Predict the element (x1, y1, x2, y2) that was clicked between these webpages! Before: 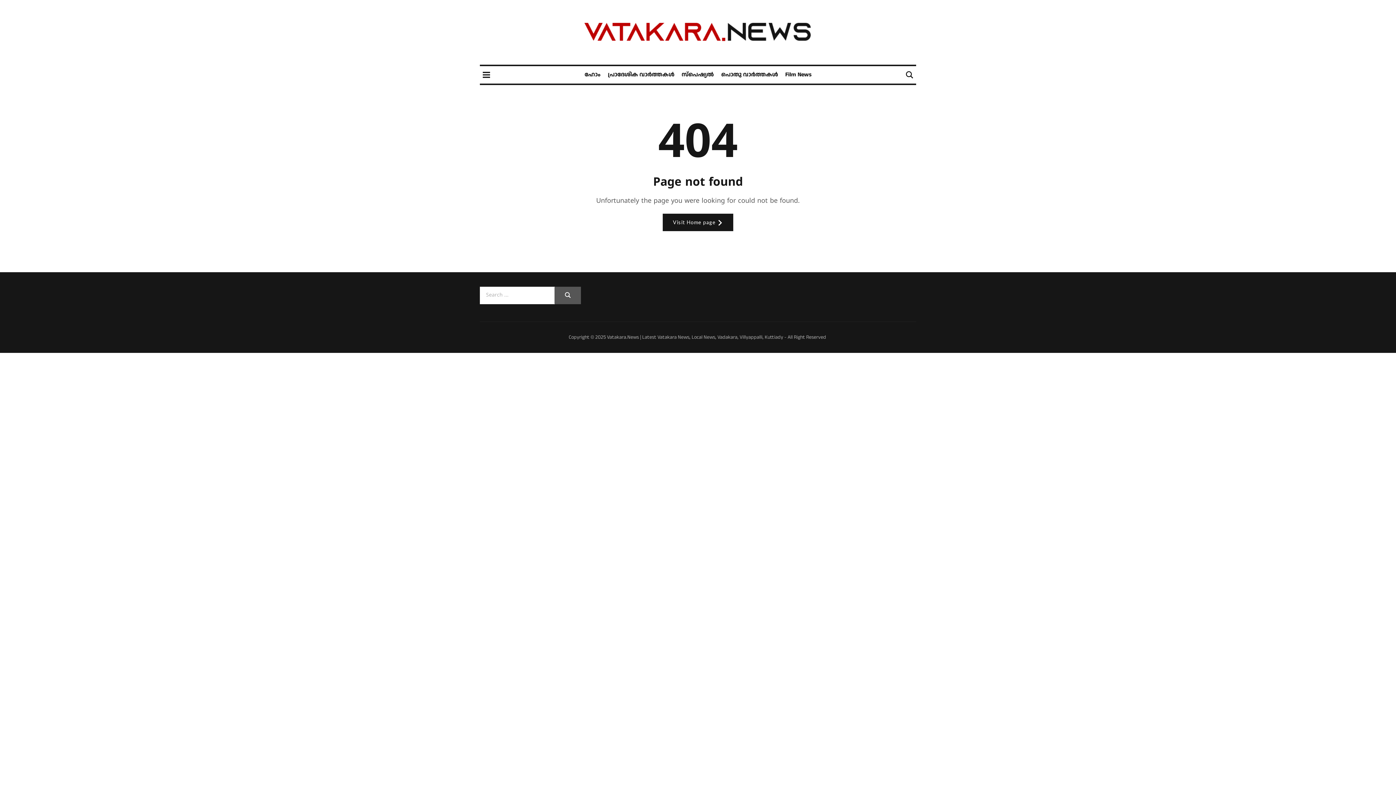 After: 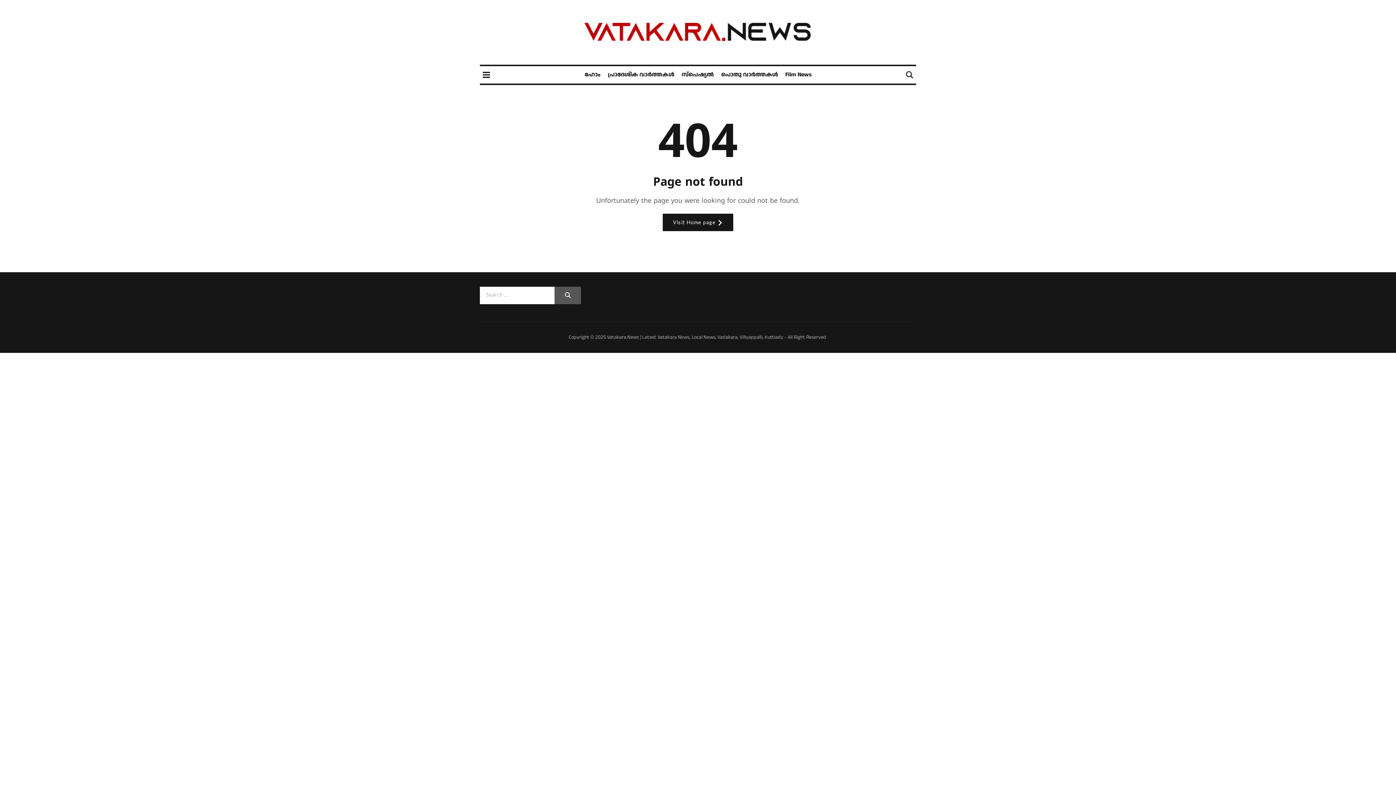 Action: bbox: (721, 66, 778, 83) label: പൊതു വാര്‍ത്തകള്‍